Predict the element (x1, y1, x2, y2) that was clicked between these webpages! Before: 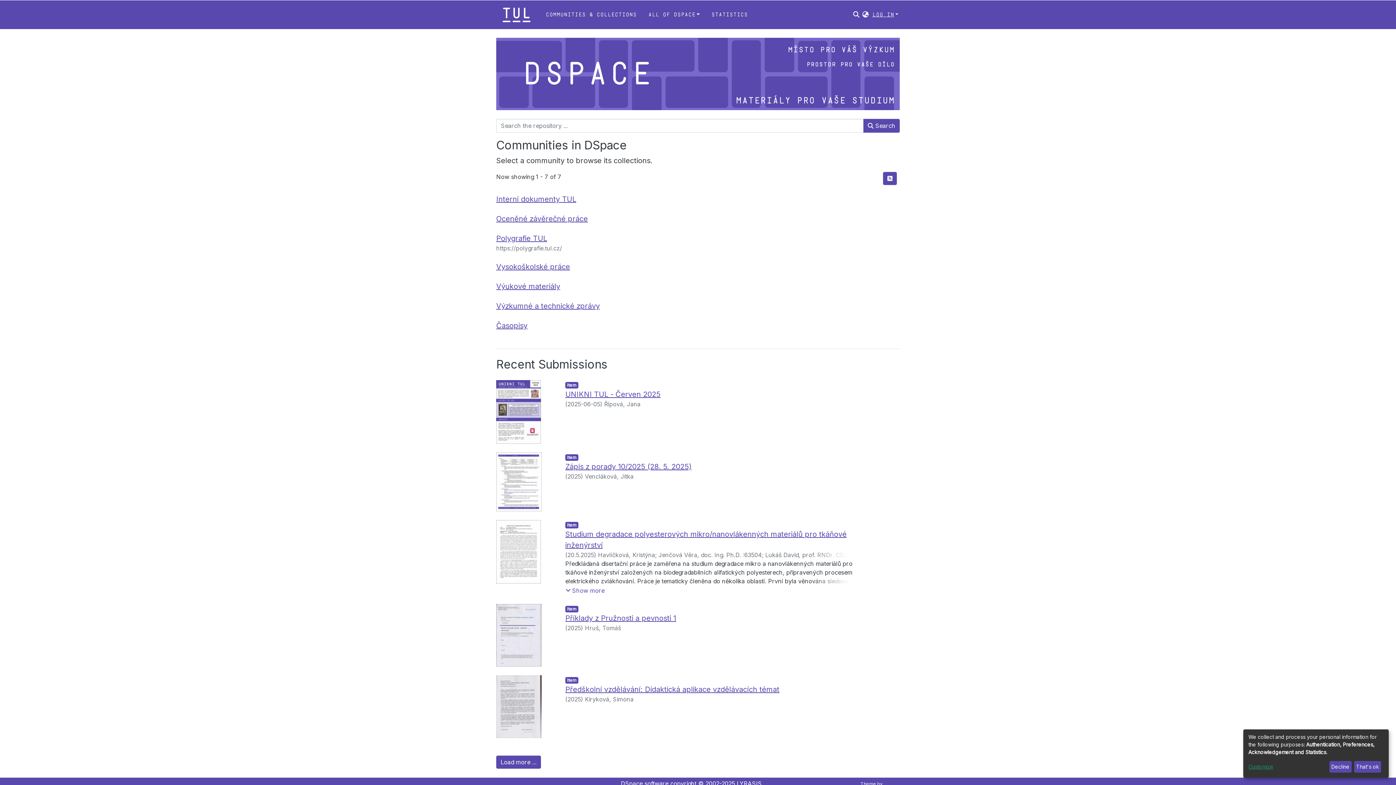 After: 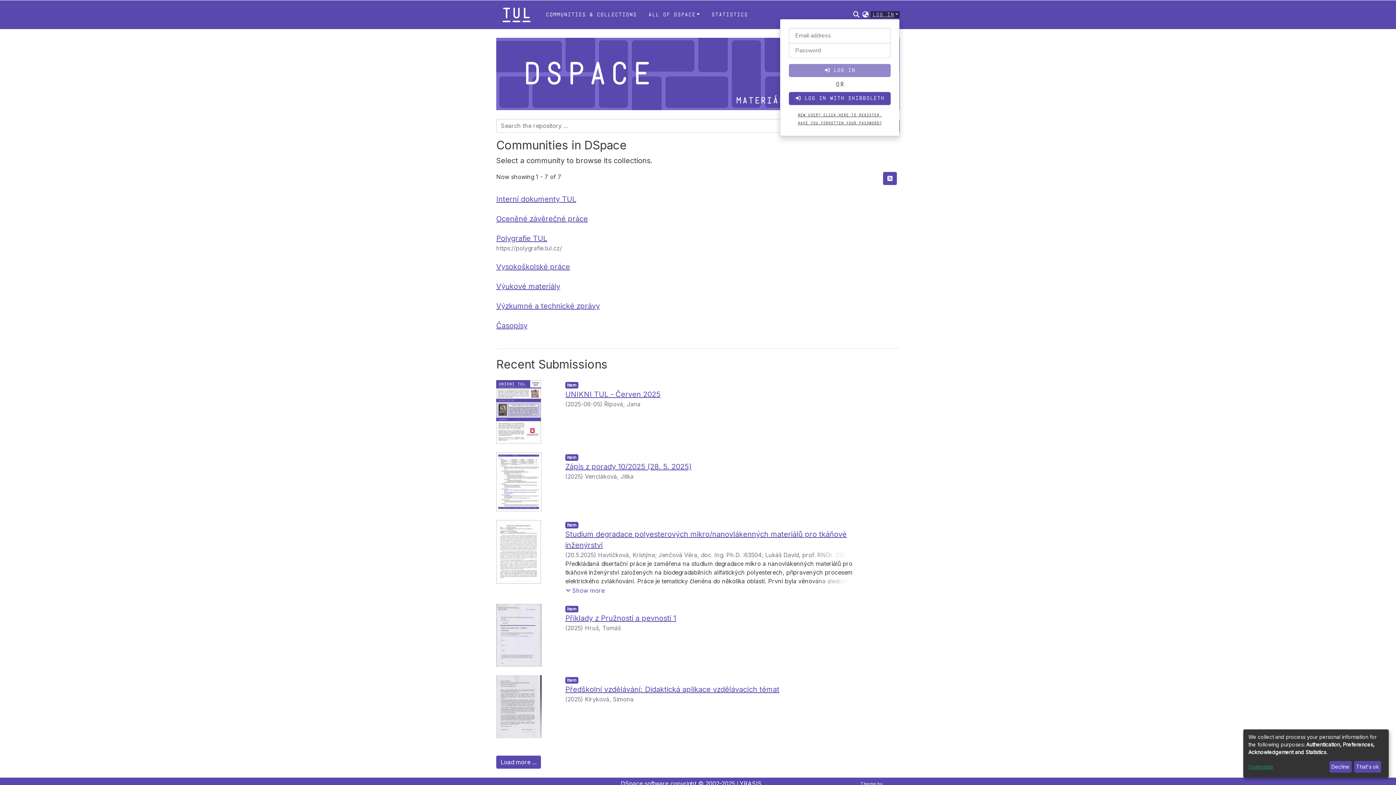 Action: bbox: (878, 11, 900, 17) label: Log In